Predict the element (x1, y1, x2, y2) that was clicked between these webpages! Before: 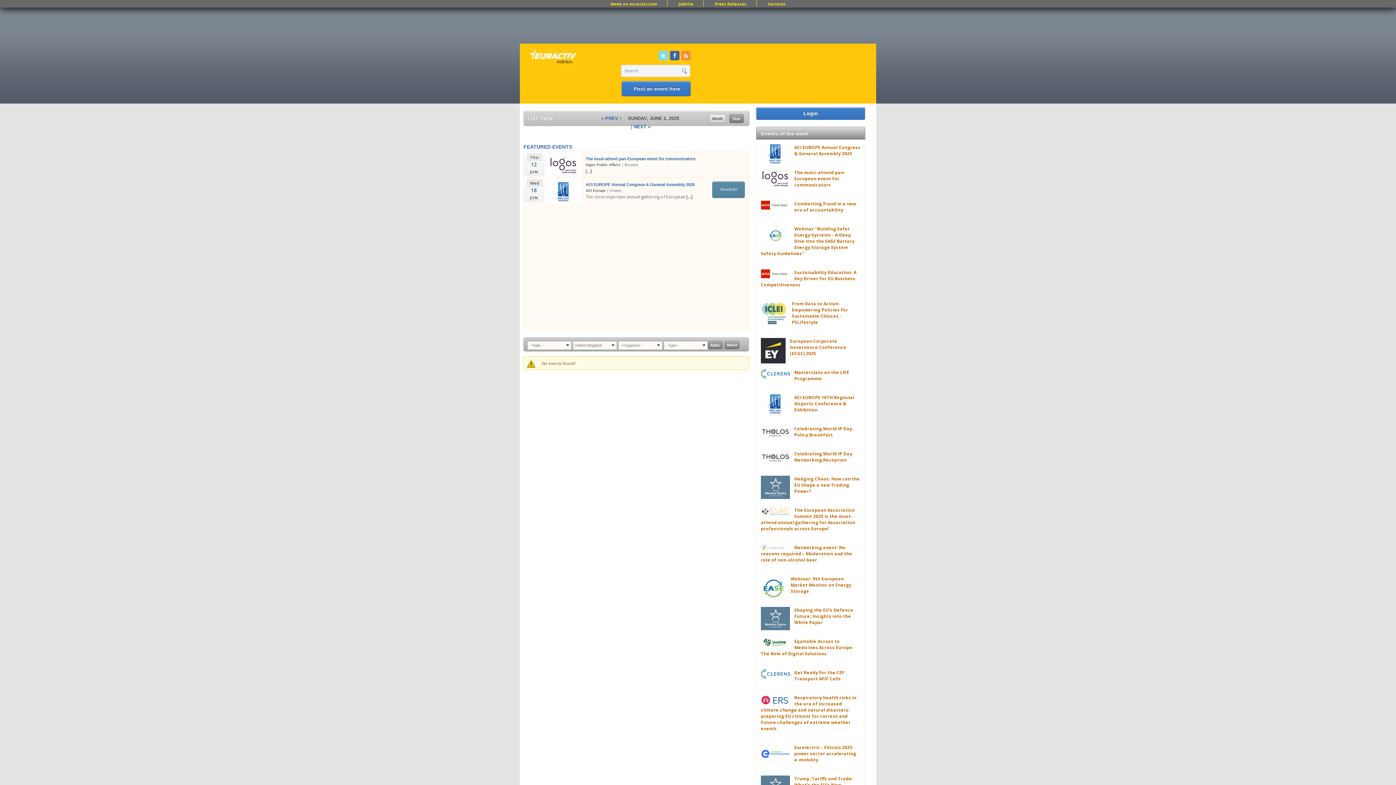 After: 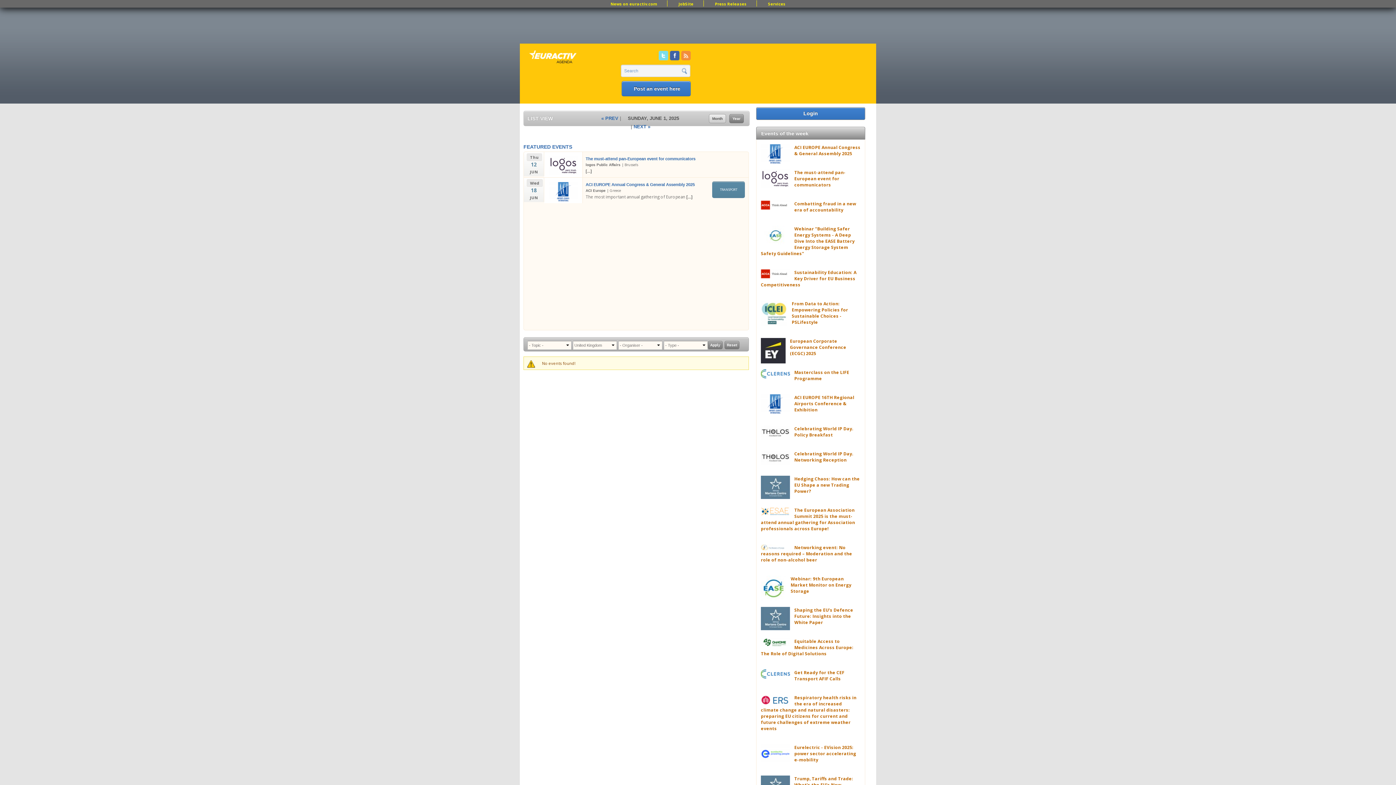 Action: bbox: (658, 50, 668, 60) label: Twitter